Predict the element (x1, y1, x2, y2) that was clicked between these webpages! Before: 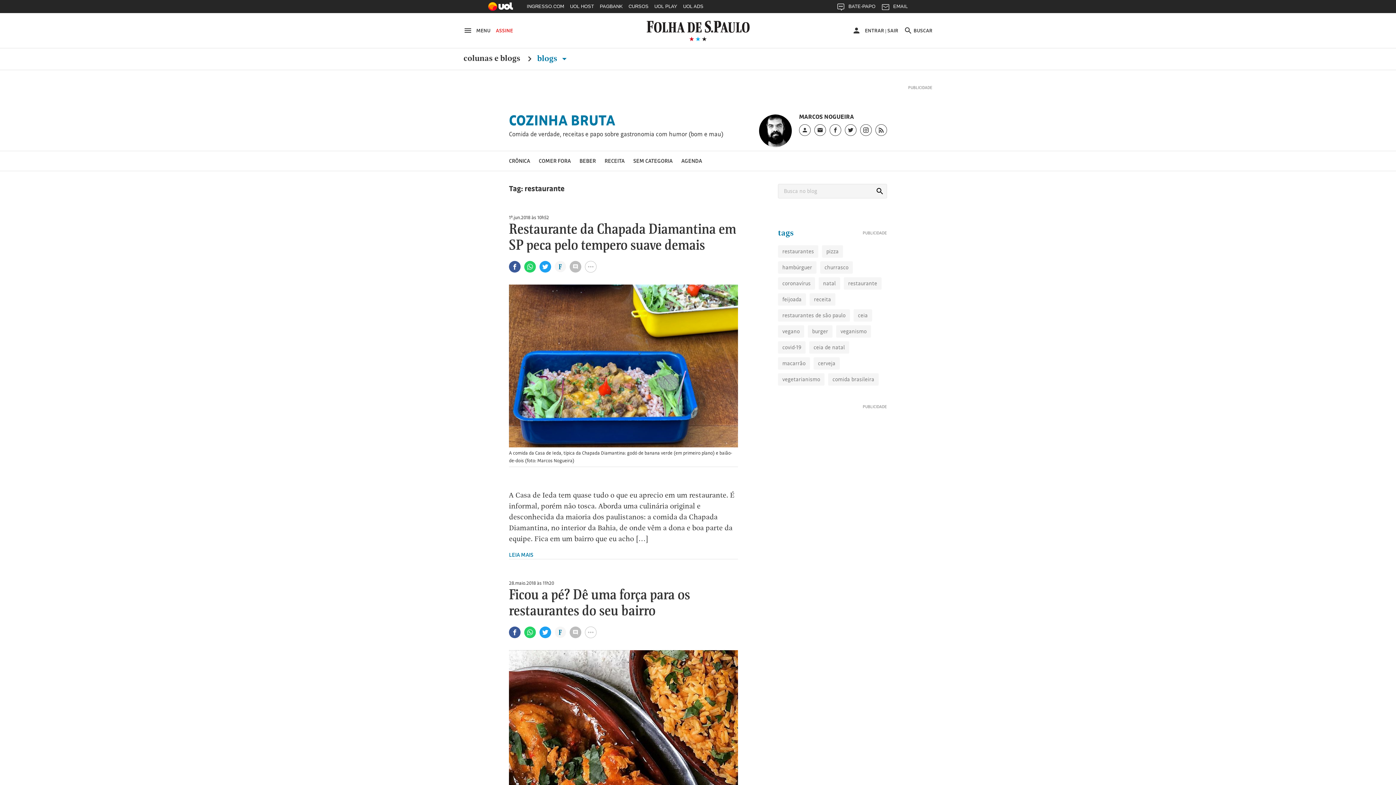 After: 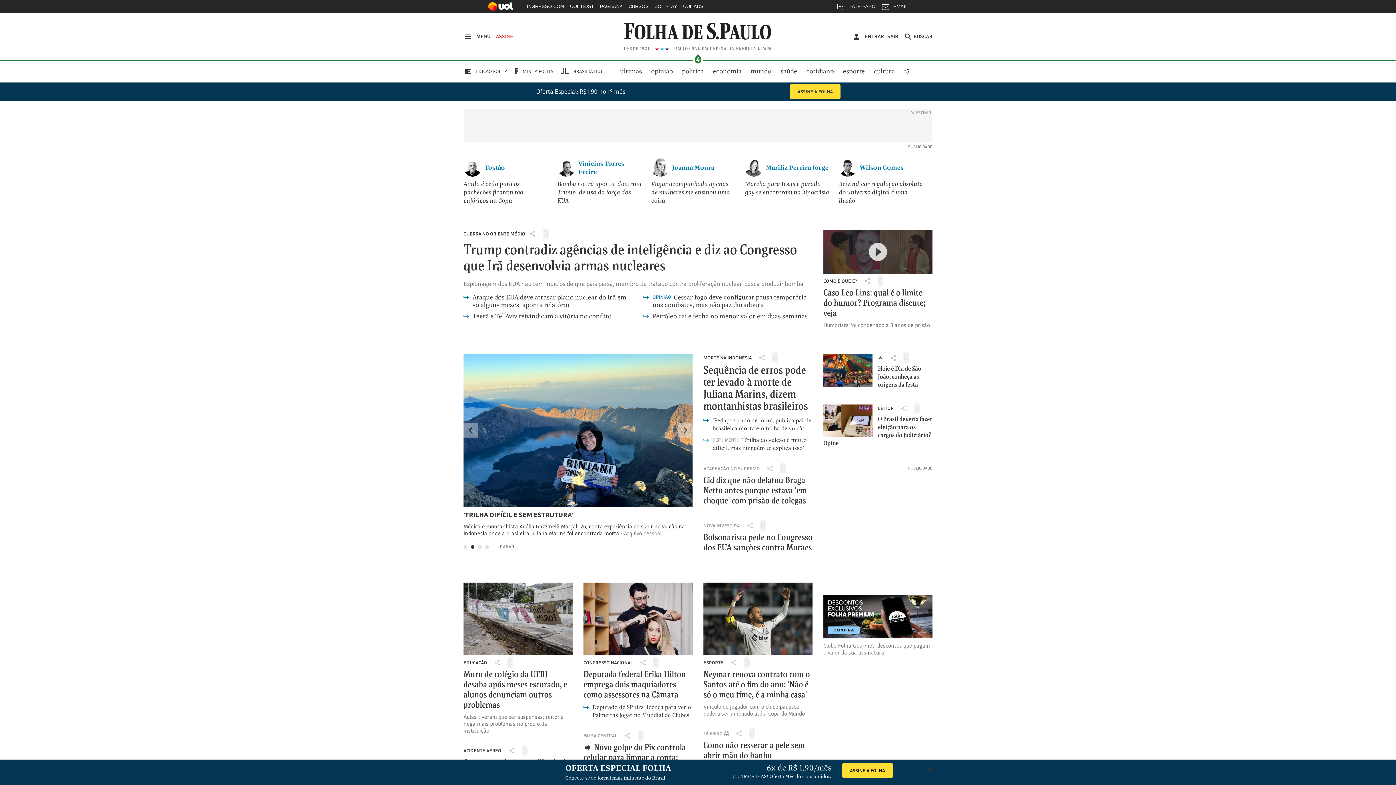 Action: bbox: (585, 20, 810, 32)